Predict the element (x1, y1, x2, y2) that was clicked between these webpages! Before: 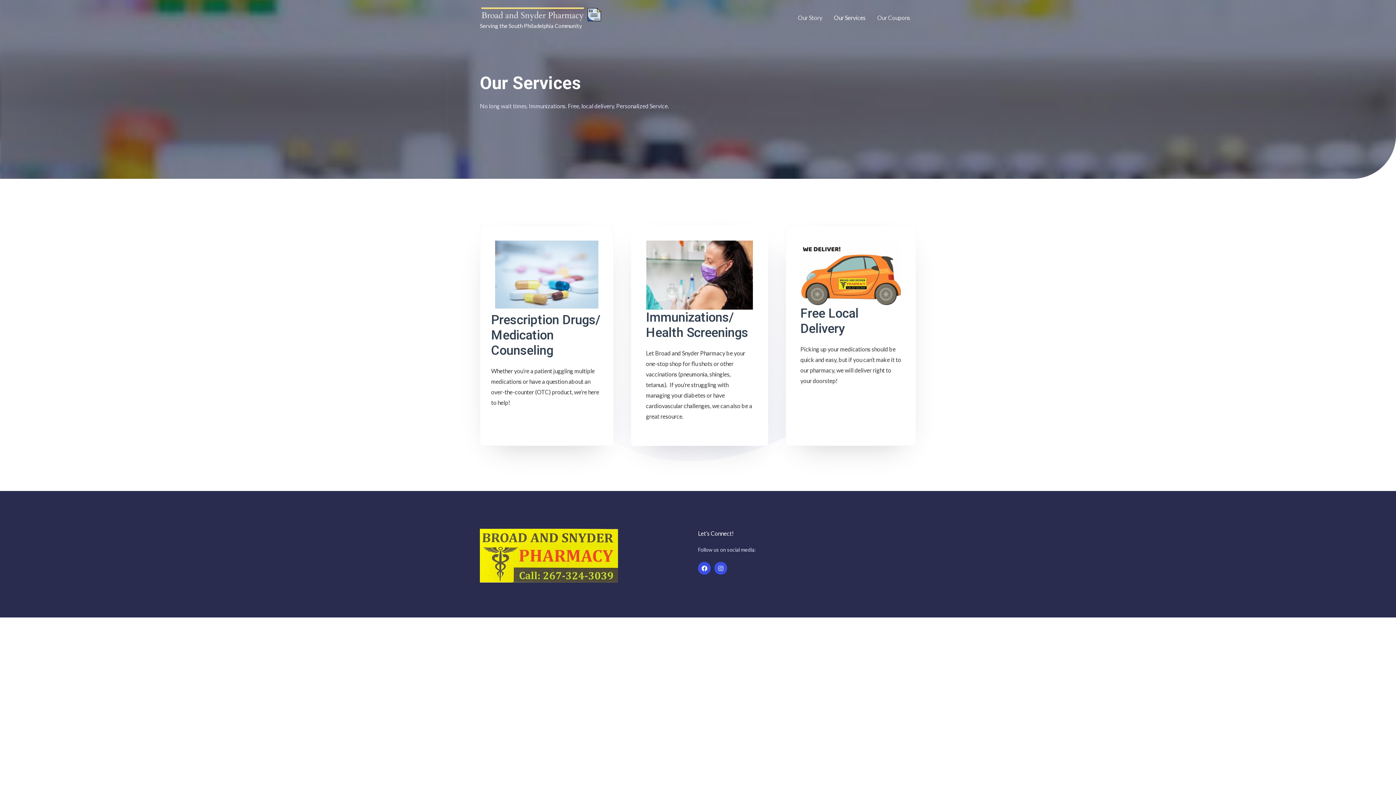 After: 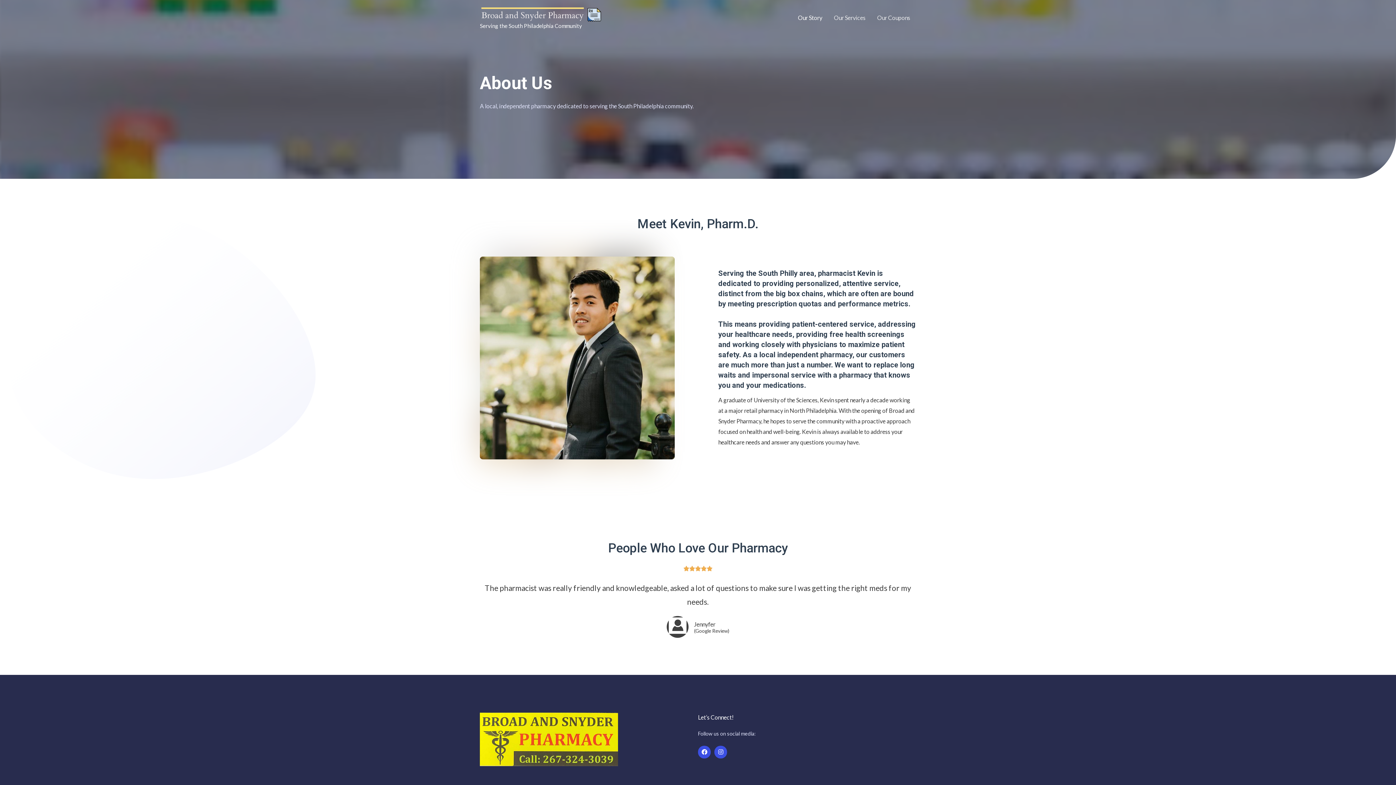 Action: bbox: (792, 6, 828, 29) label: Our Story